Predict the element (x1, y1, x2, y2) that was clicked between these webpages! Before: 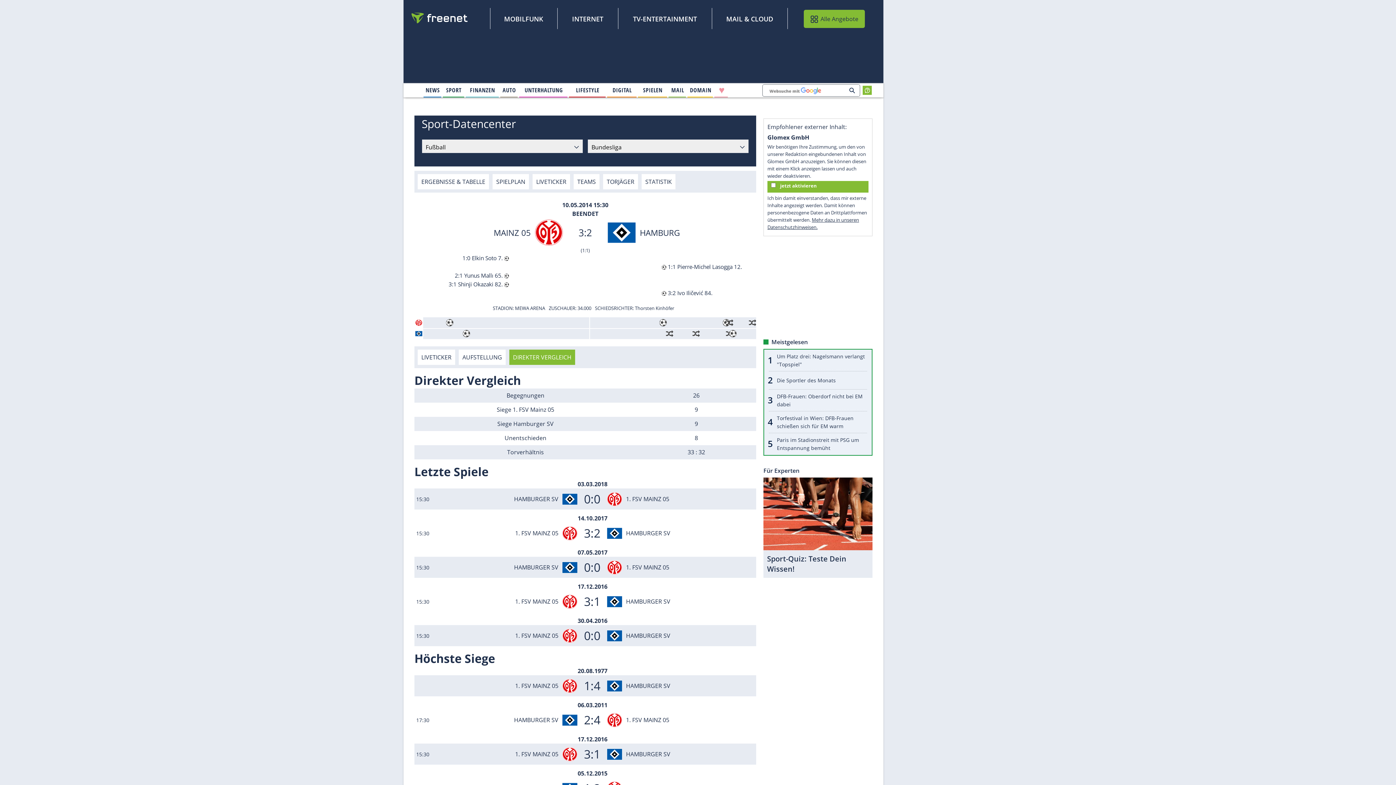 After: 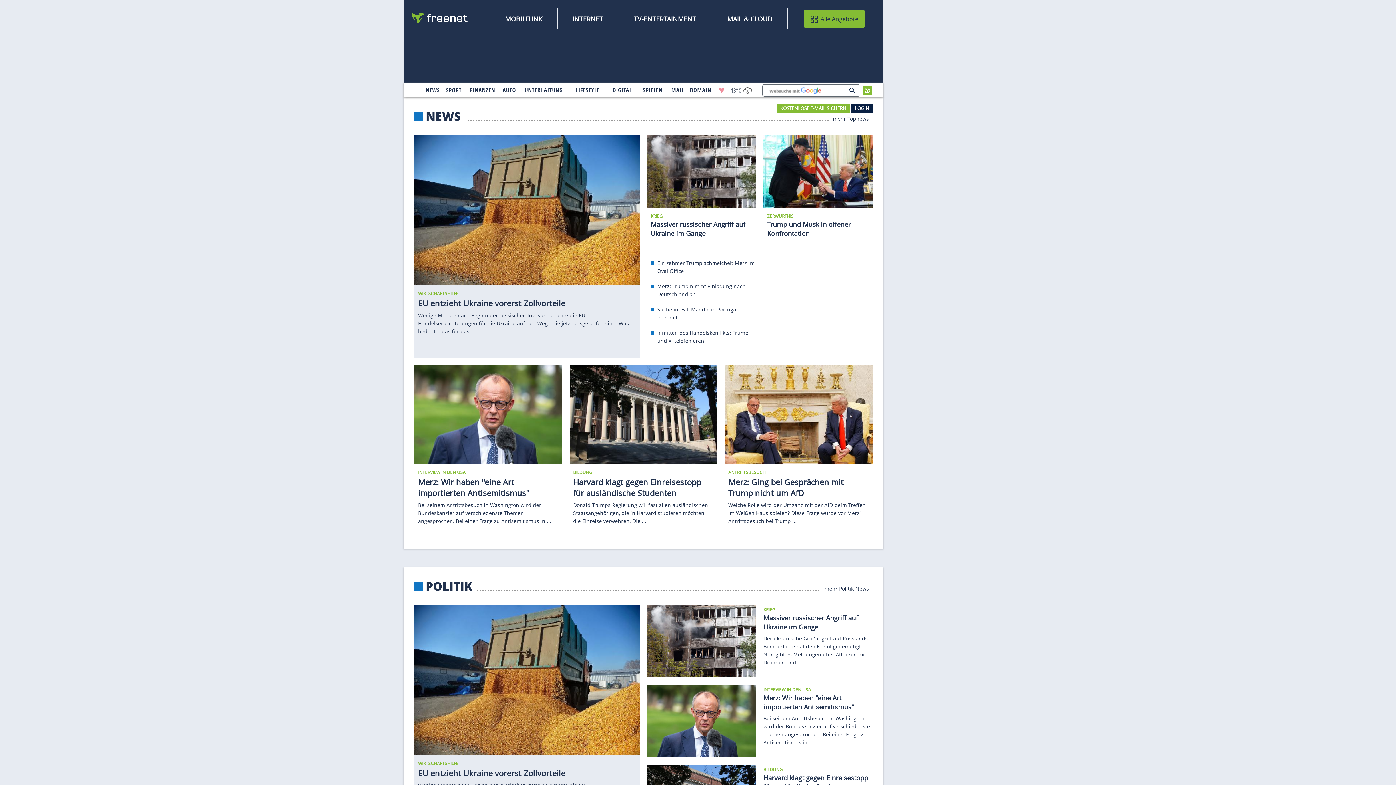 Action: label: 
                                    News
                                        
                                        
                                 bbox: (424, 84, 441, 96)